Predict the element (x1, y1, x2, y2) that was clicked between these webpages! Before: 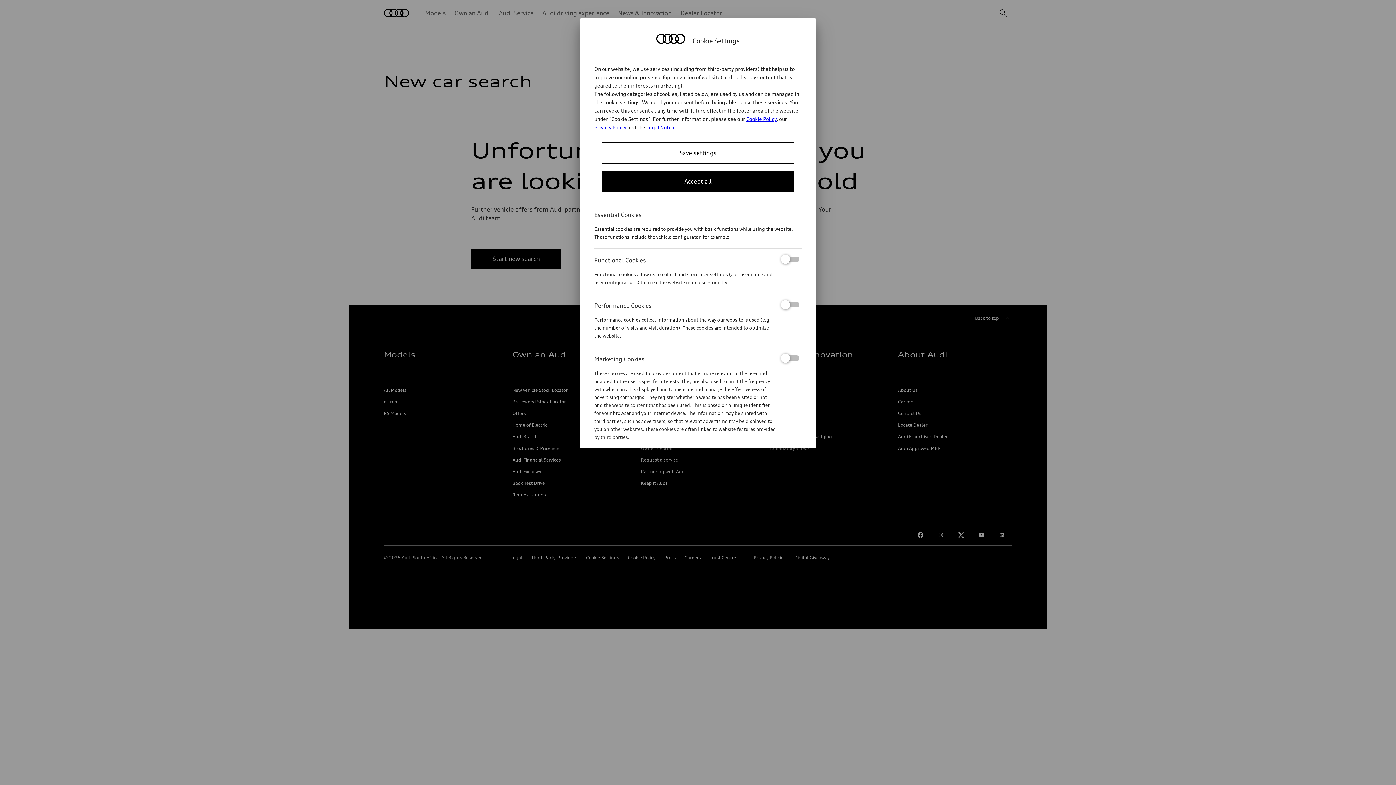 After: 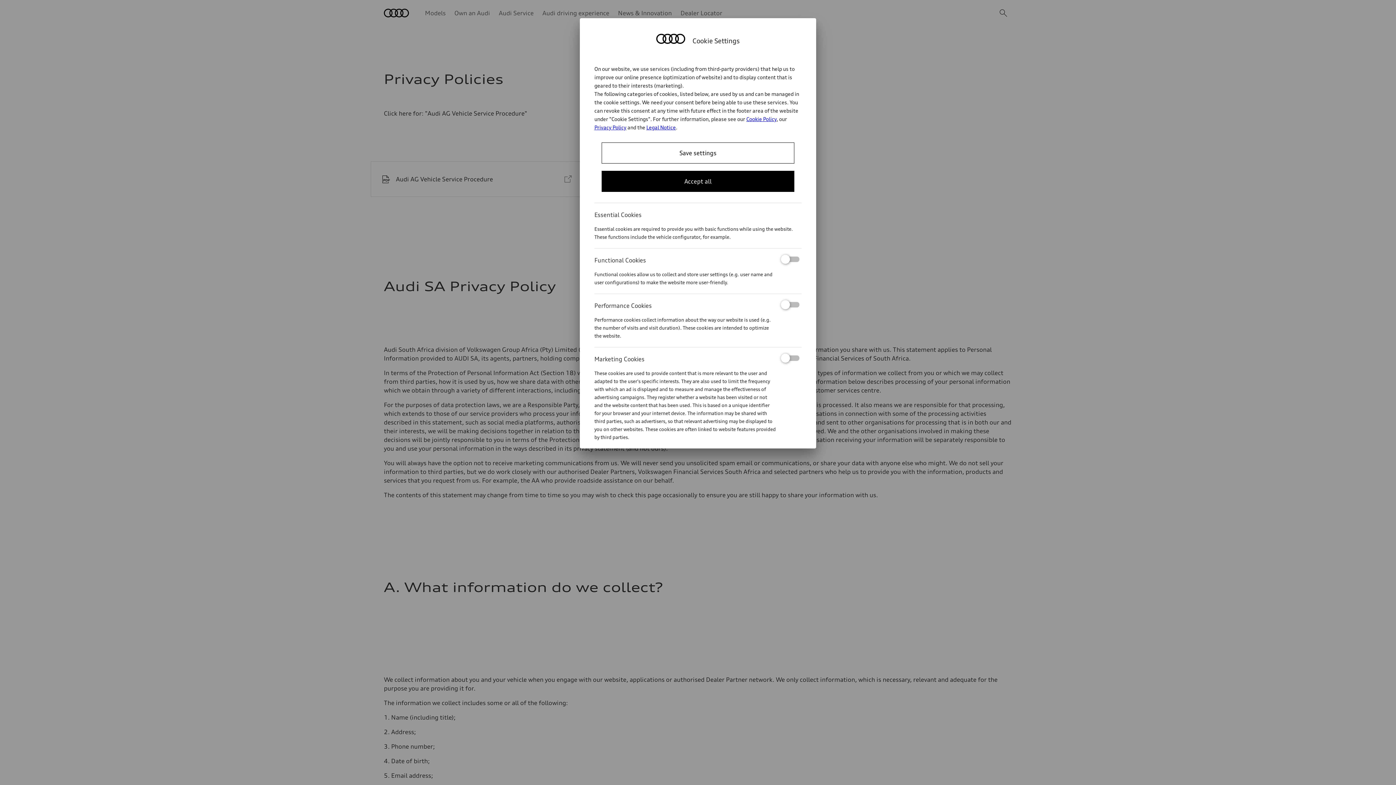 Action: label: Privacy Policy bbox: (594, 124, 626, 130)